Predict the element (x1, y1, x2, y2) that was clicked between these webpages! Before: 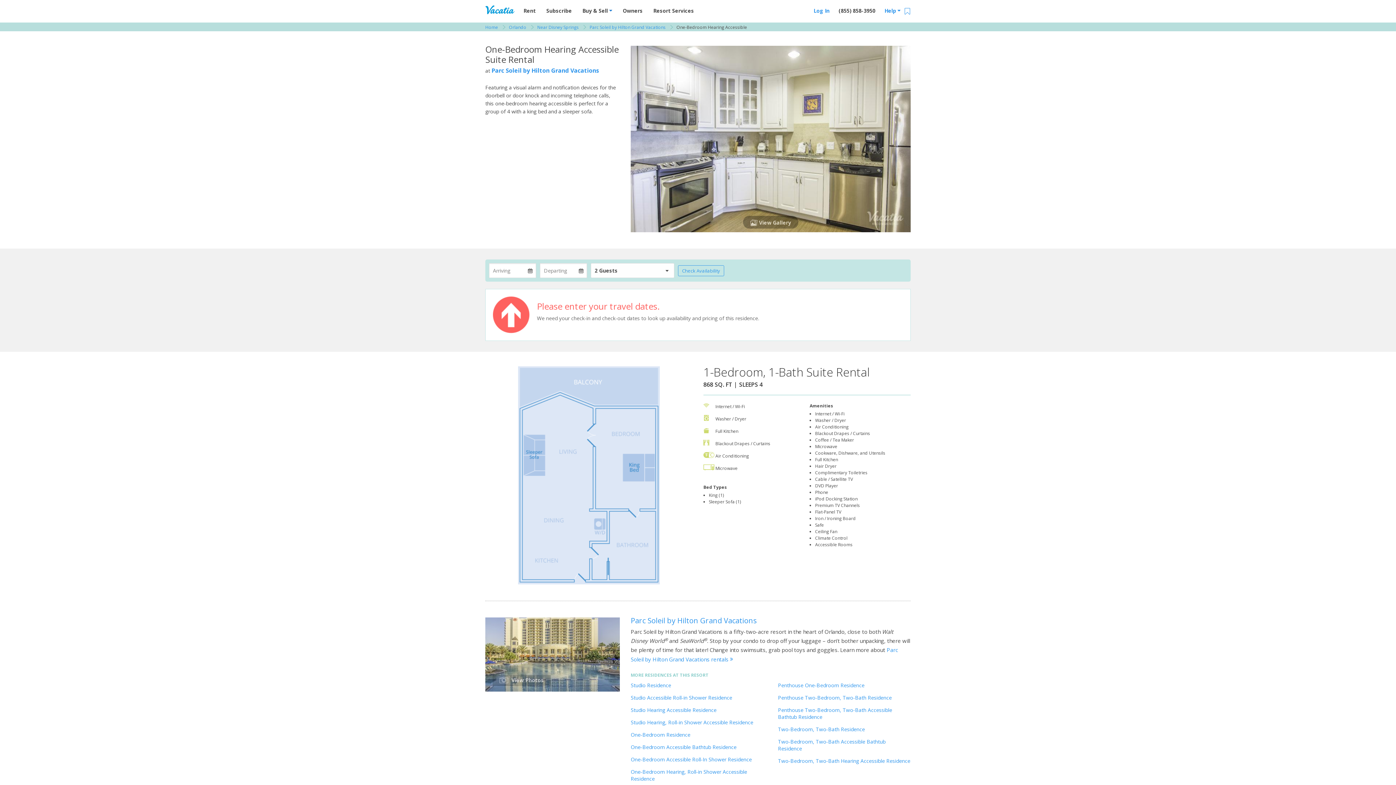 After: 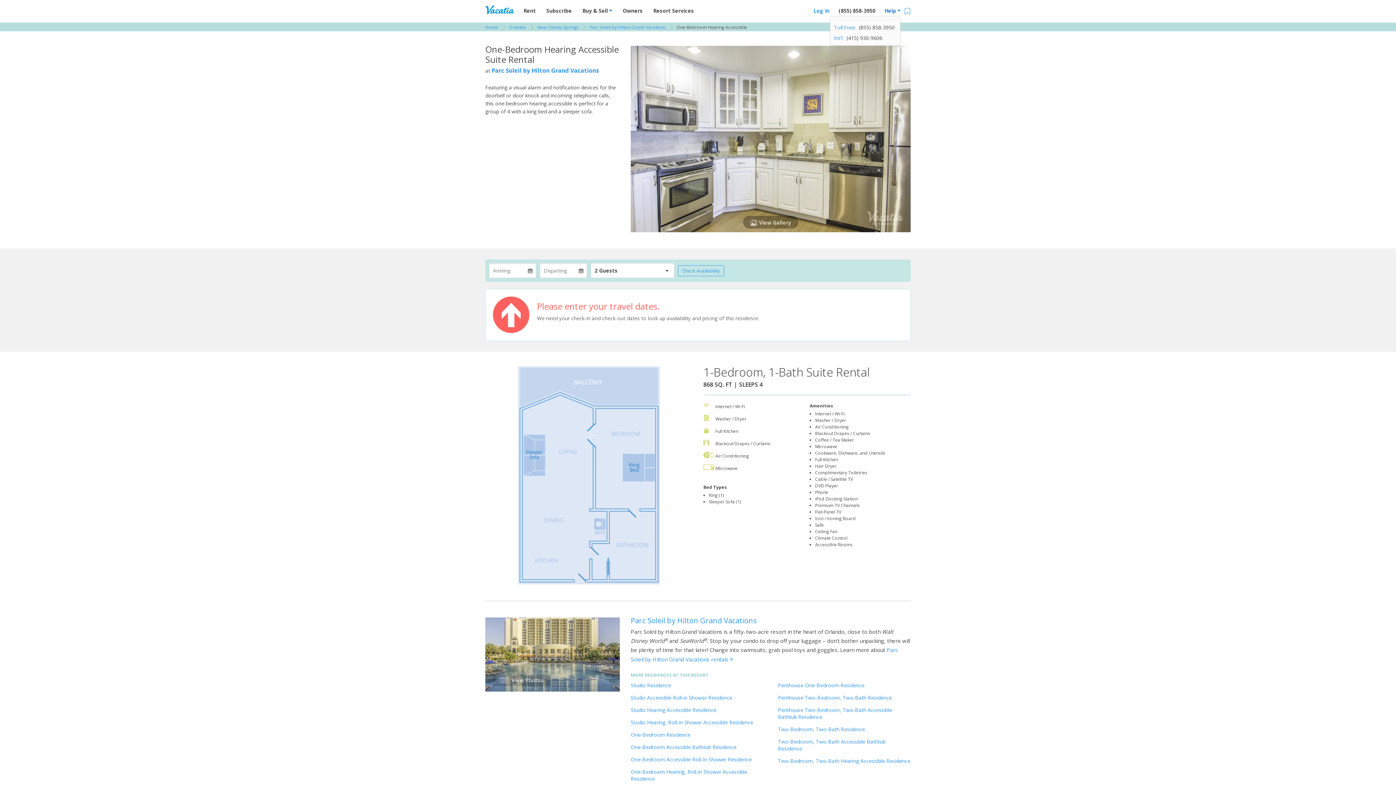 Action: label: Help  bbox: (884, 7, 900, 14)